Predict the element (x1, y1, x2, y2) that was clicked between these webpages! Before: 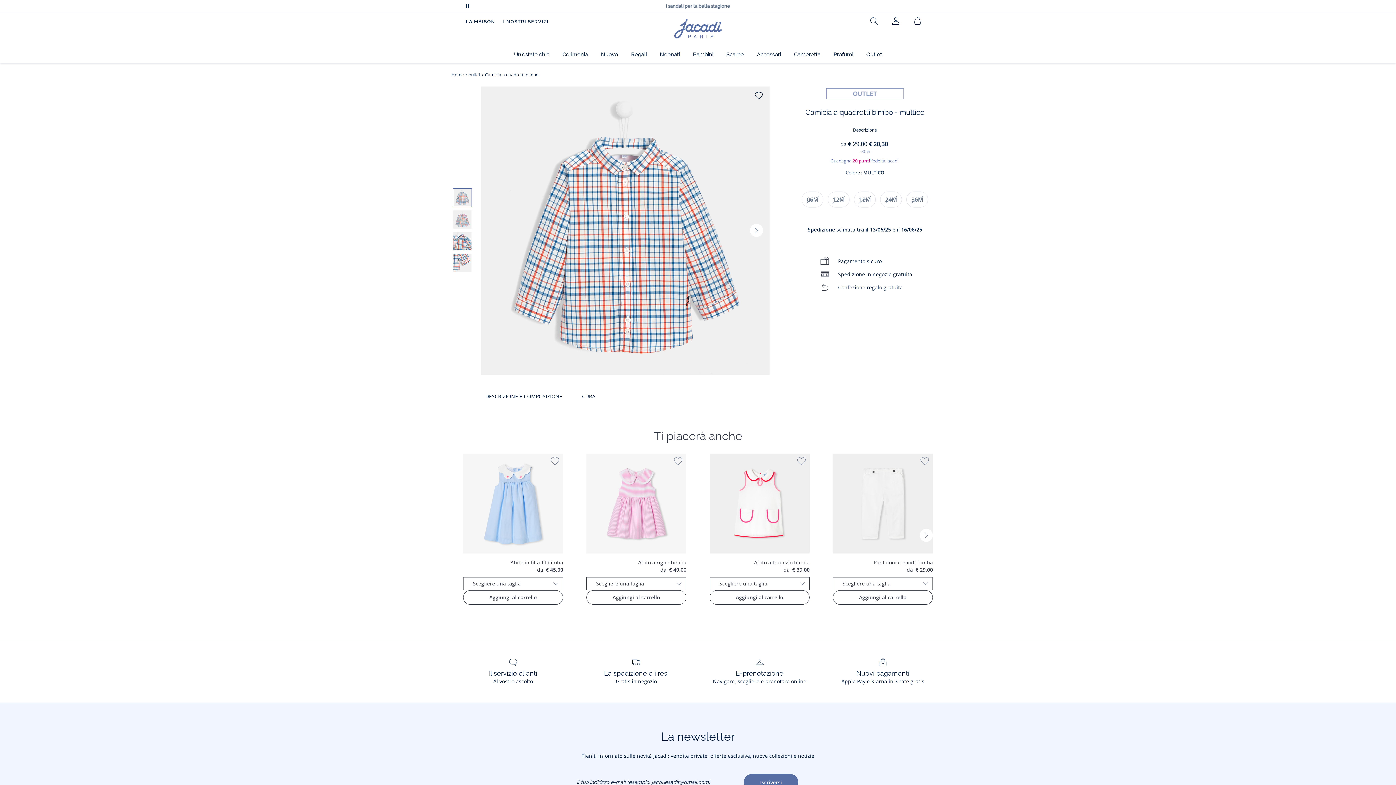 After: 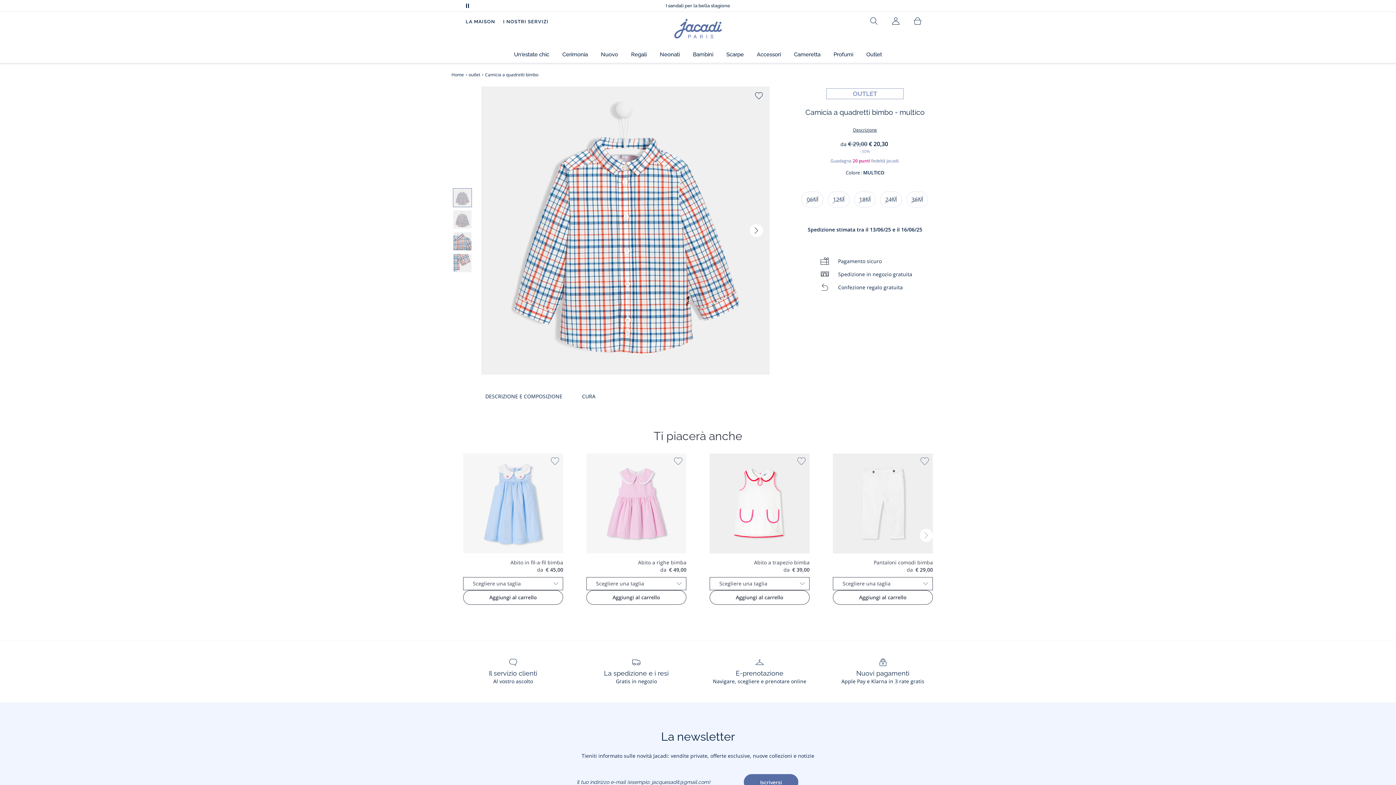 Action: label: 👙 I nuovi costumi da bagno bbox: (650, 2, 746, 9)